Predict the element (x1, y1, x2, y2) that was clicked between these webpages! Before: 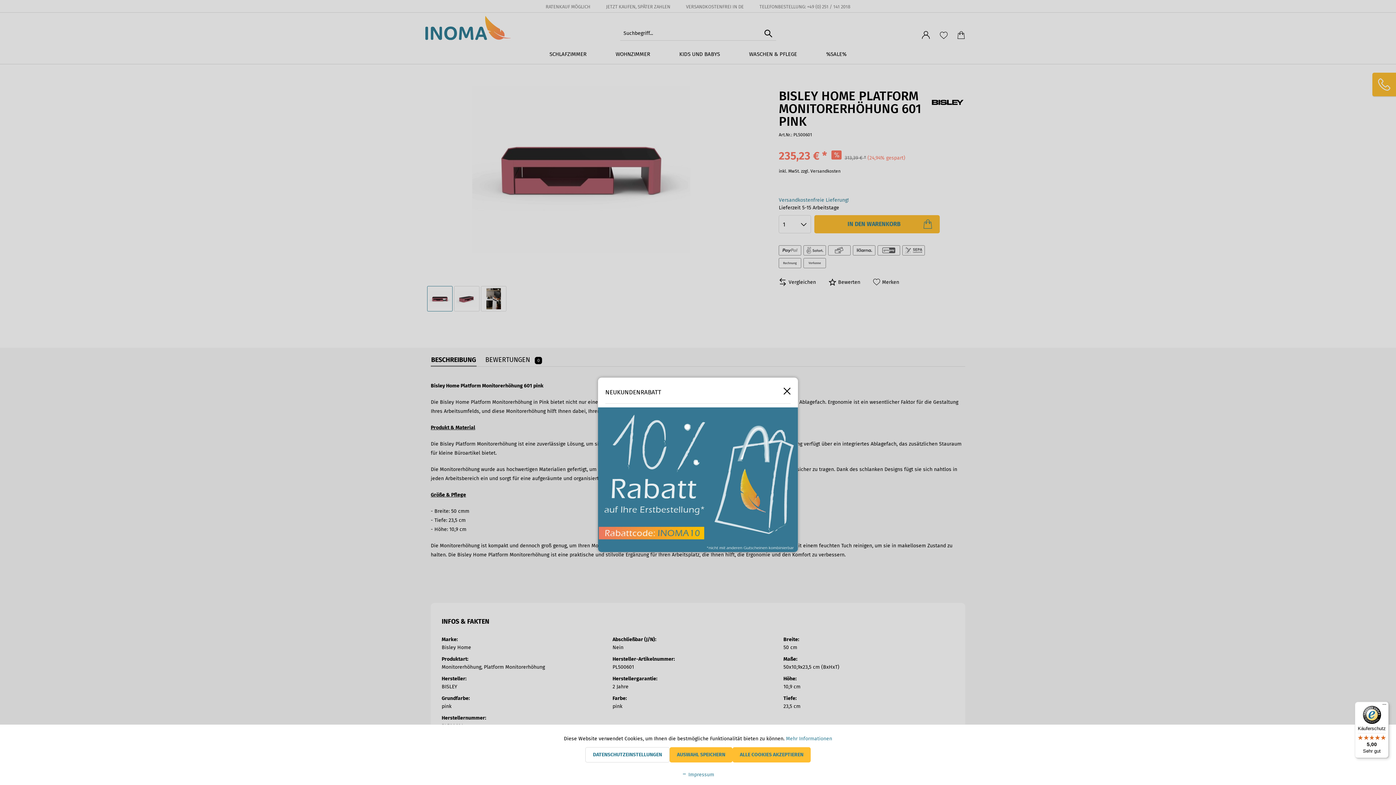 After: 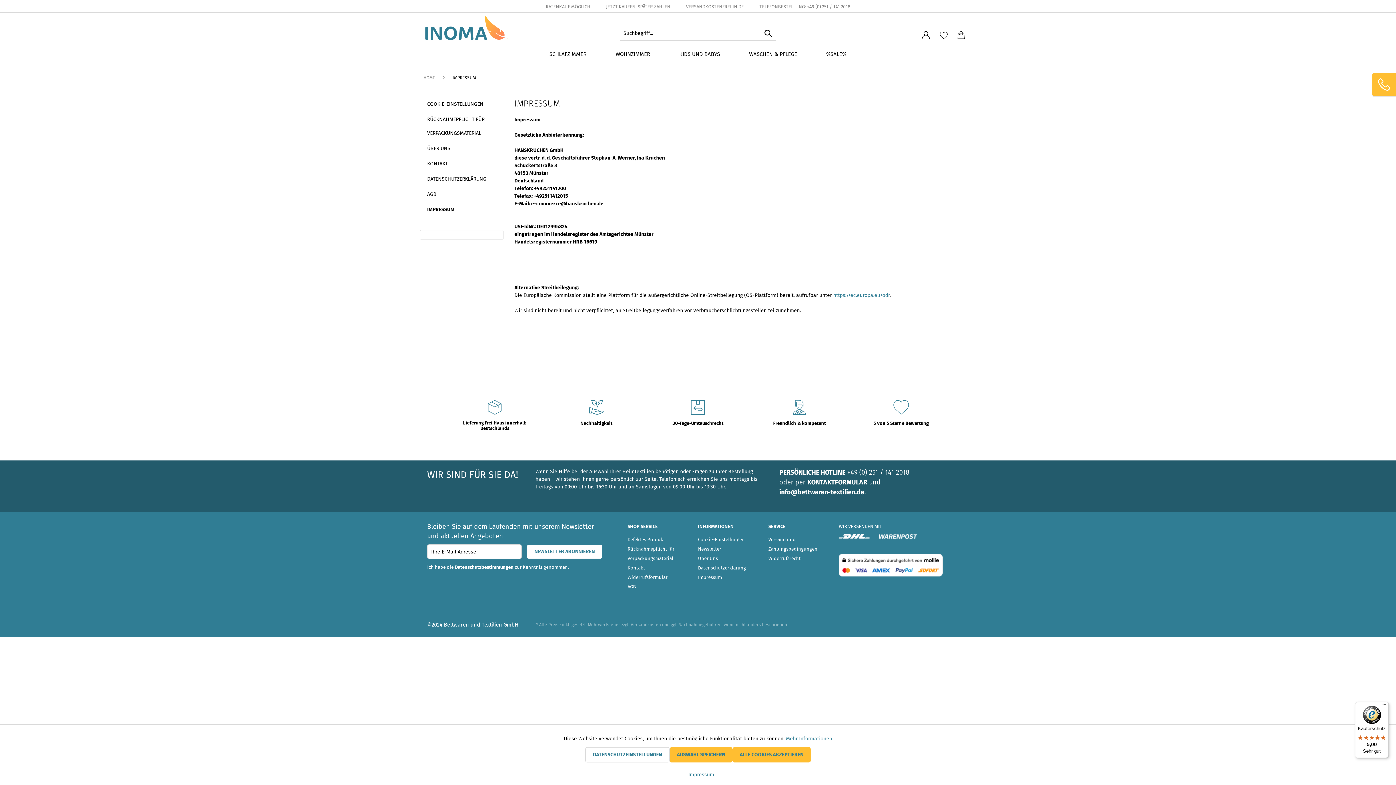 Action: label:  Impressum bbox: (682, 772, 714, 778)